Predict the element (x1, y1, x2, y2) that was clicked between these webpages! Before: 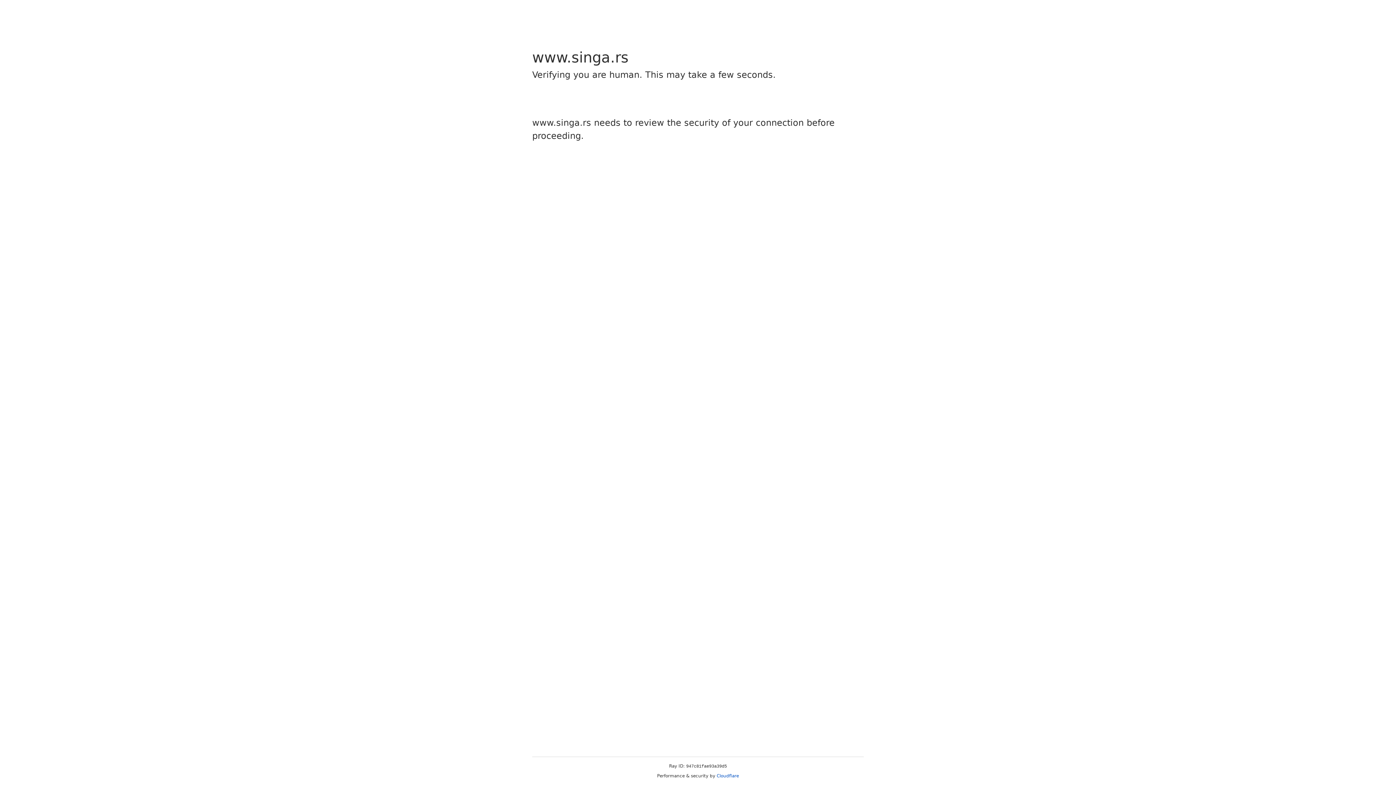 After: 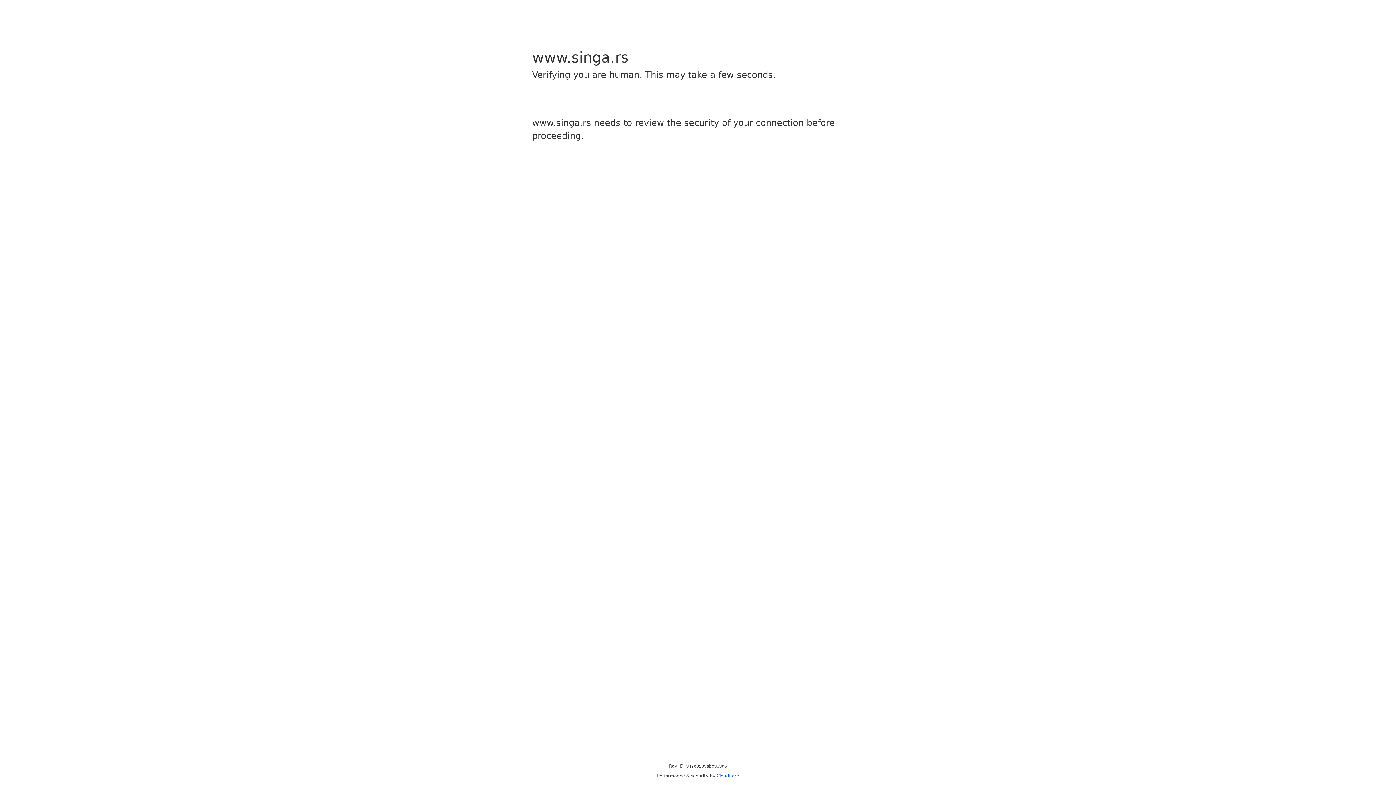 Action: bbox: (716, 773, 739, 778) label: Cloudflare